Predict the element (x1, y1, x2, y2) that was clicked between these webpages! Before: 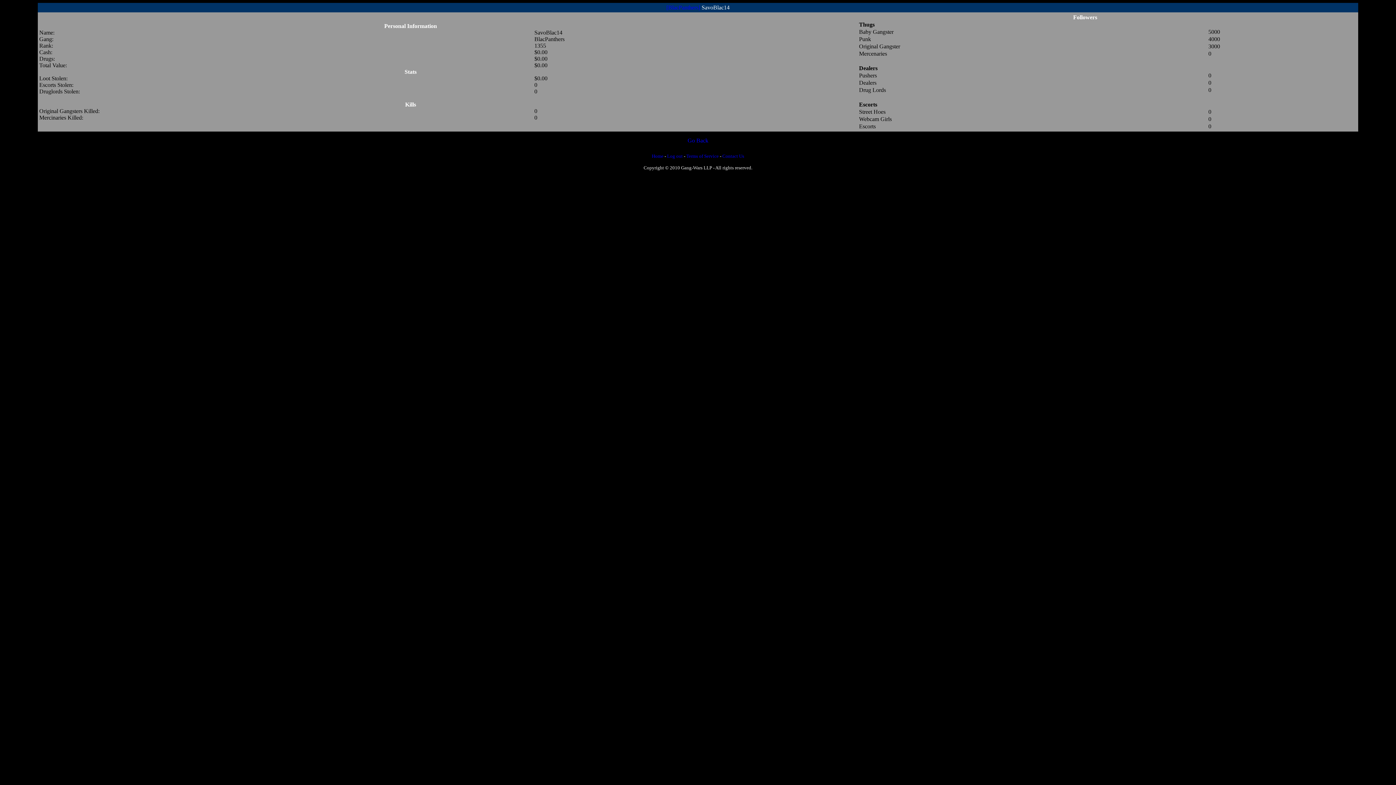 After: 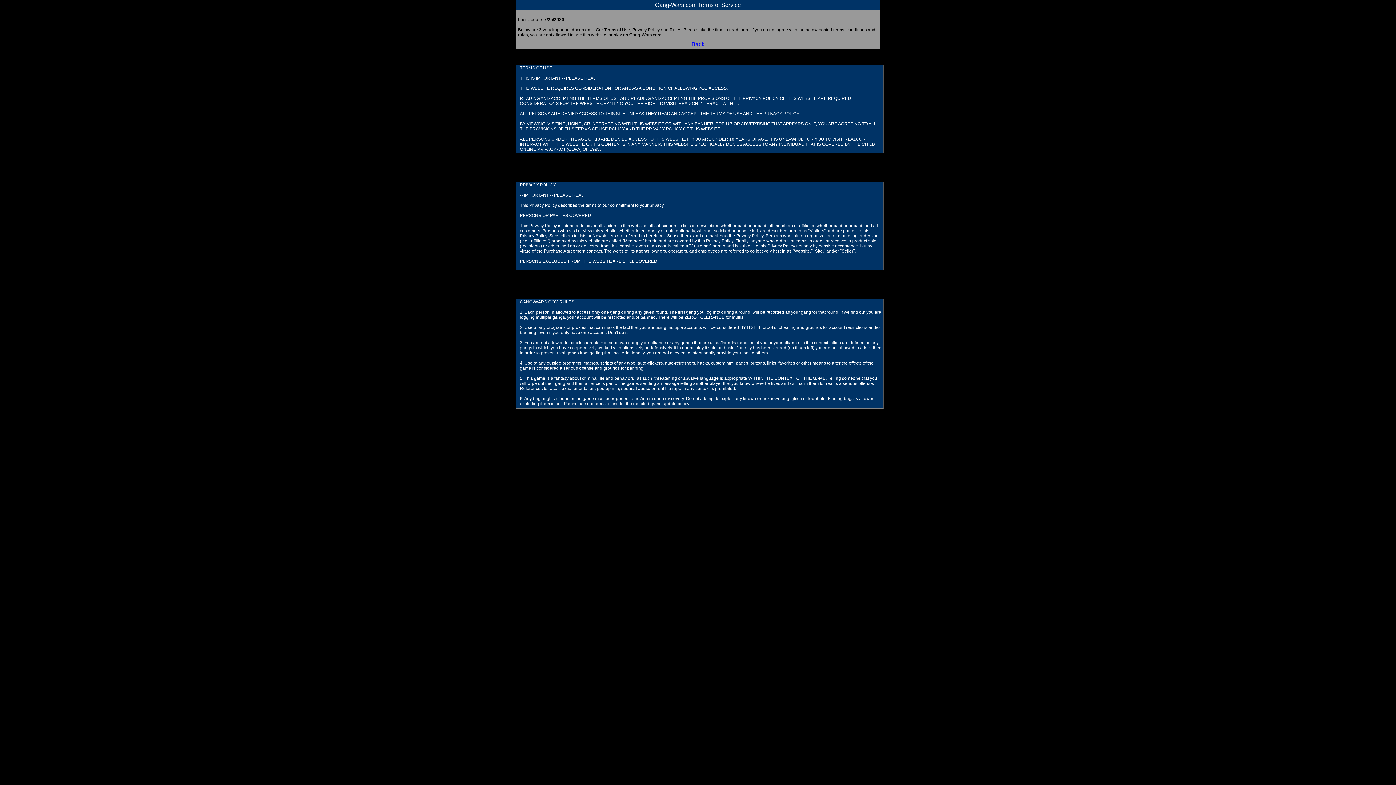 Action: label: Terms of Service bbox: (686, 153, 718, 158)